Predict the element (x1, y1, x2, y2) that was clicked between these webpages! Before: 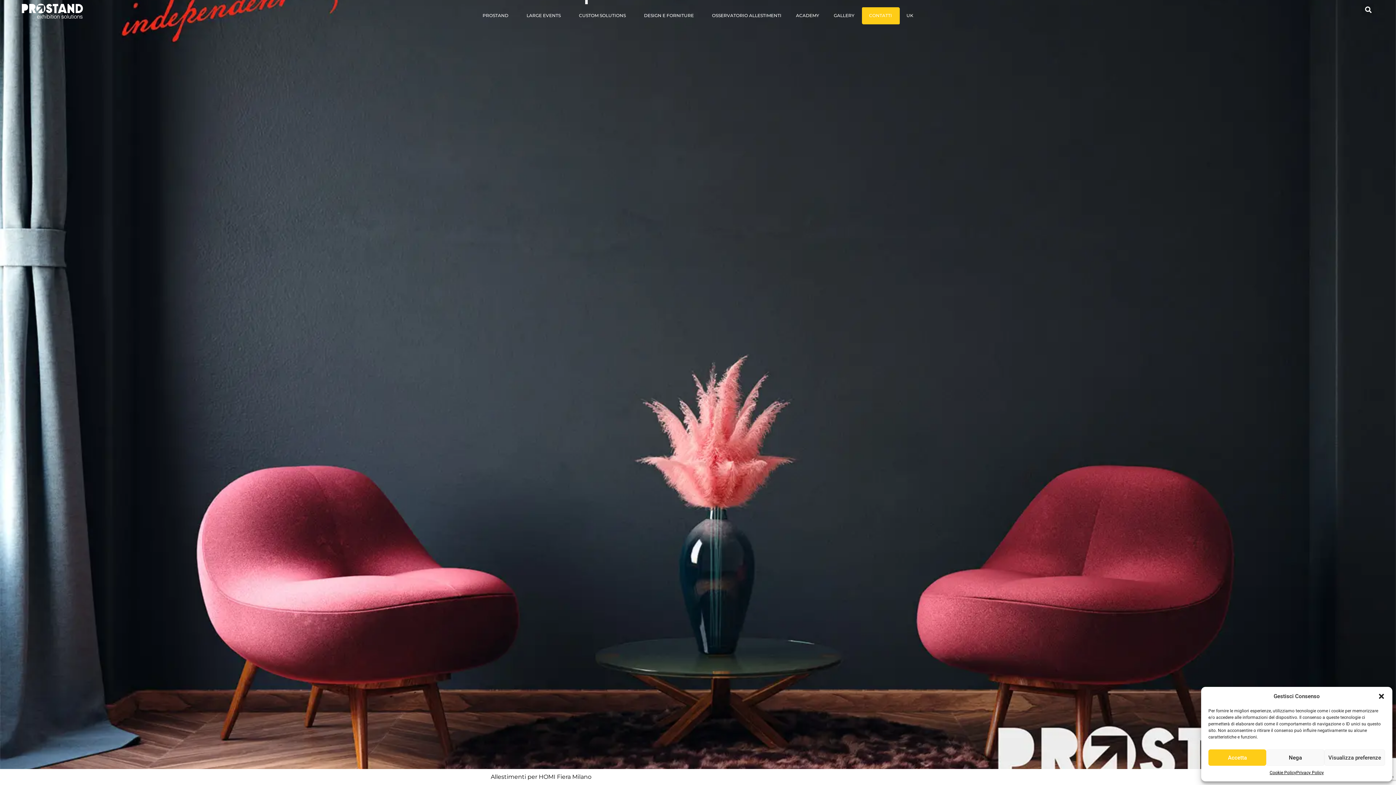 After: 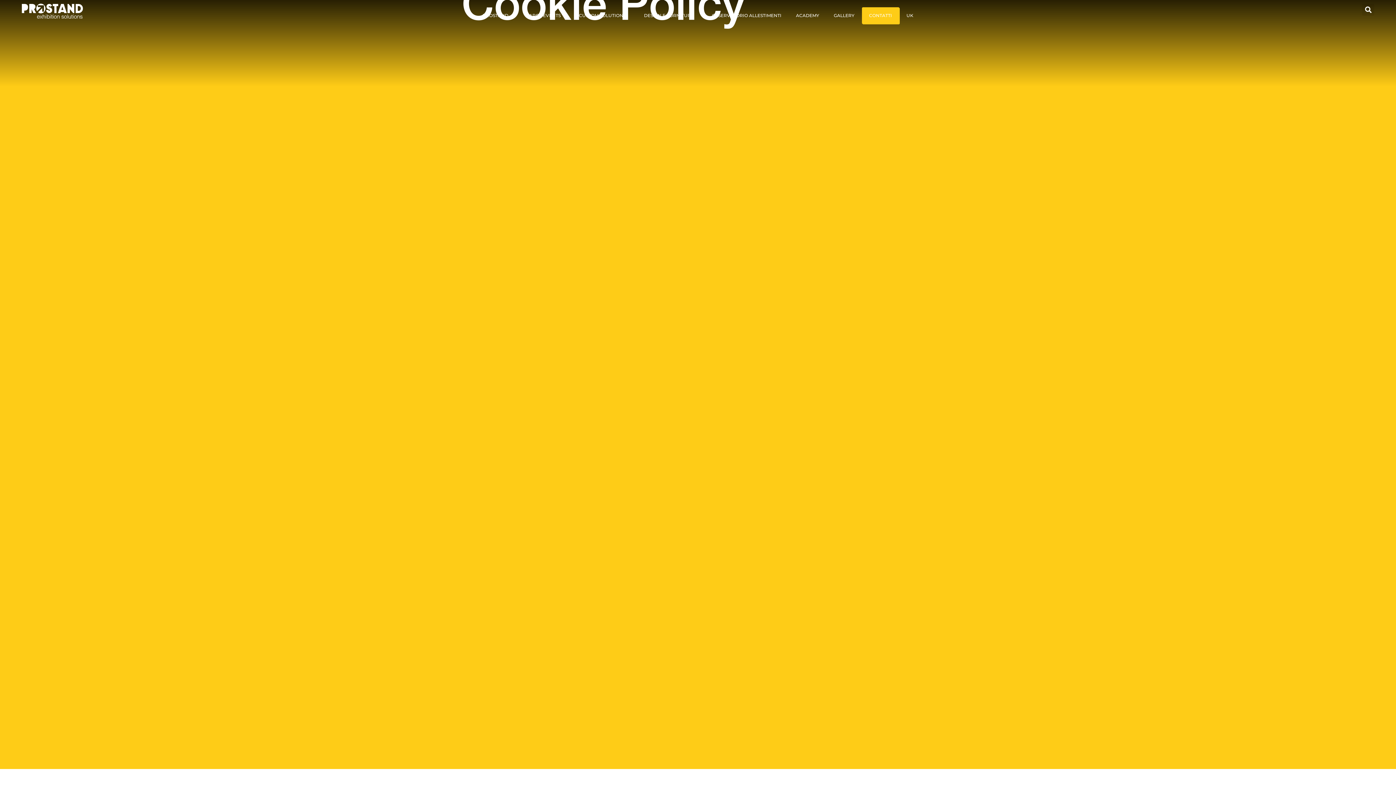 Action: label: Cookie Policy bbox: (1269, 769, 1296, 776)